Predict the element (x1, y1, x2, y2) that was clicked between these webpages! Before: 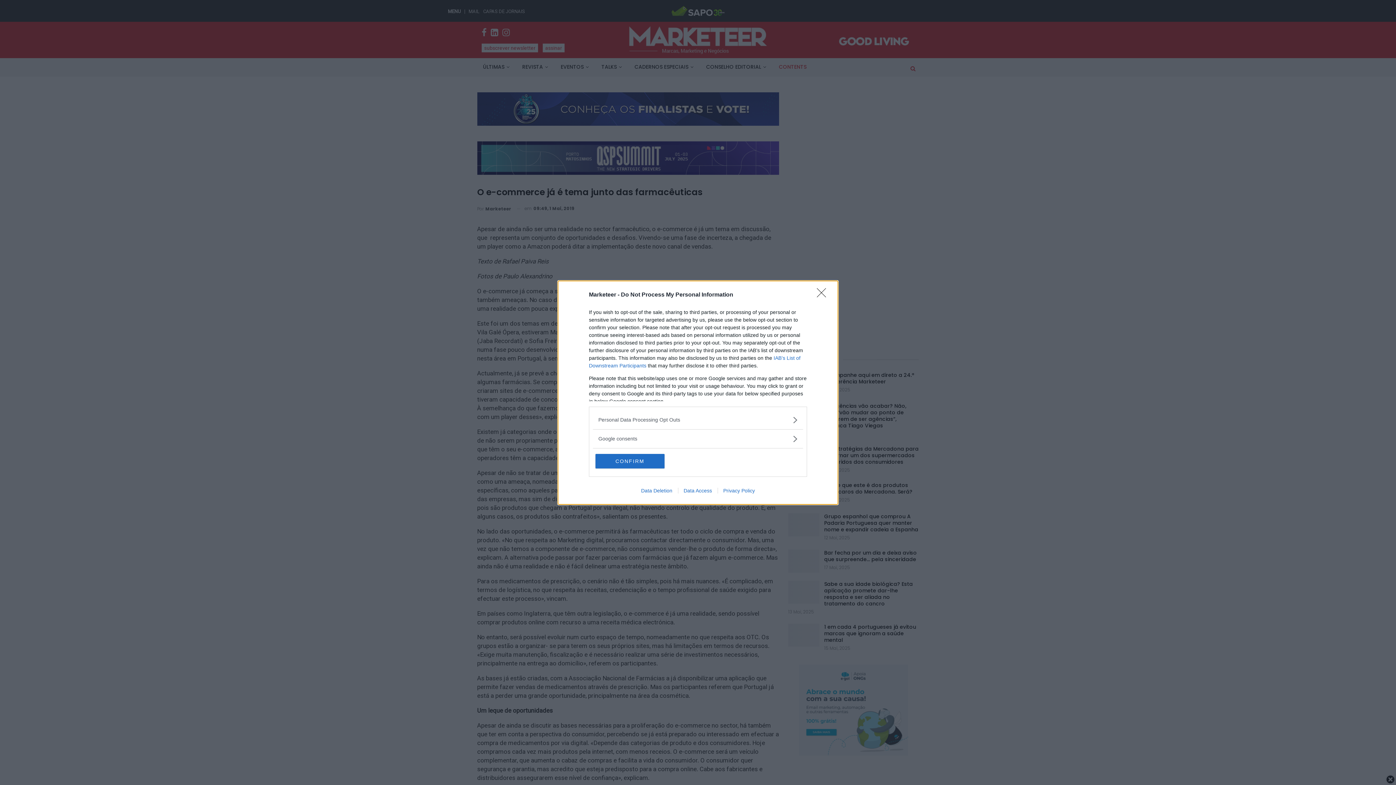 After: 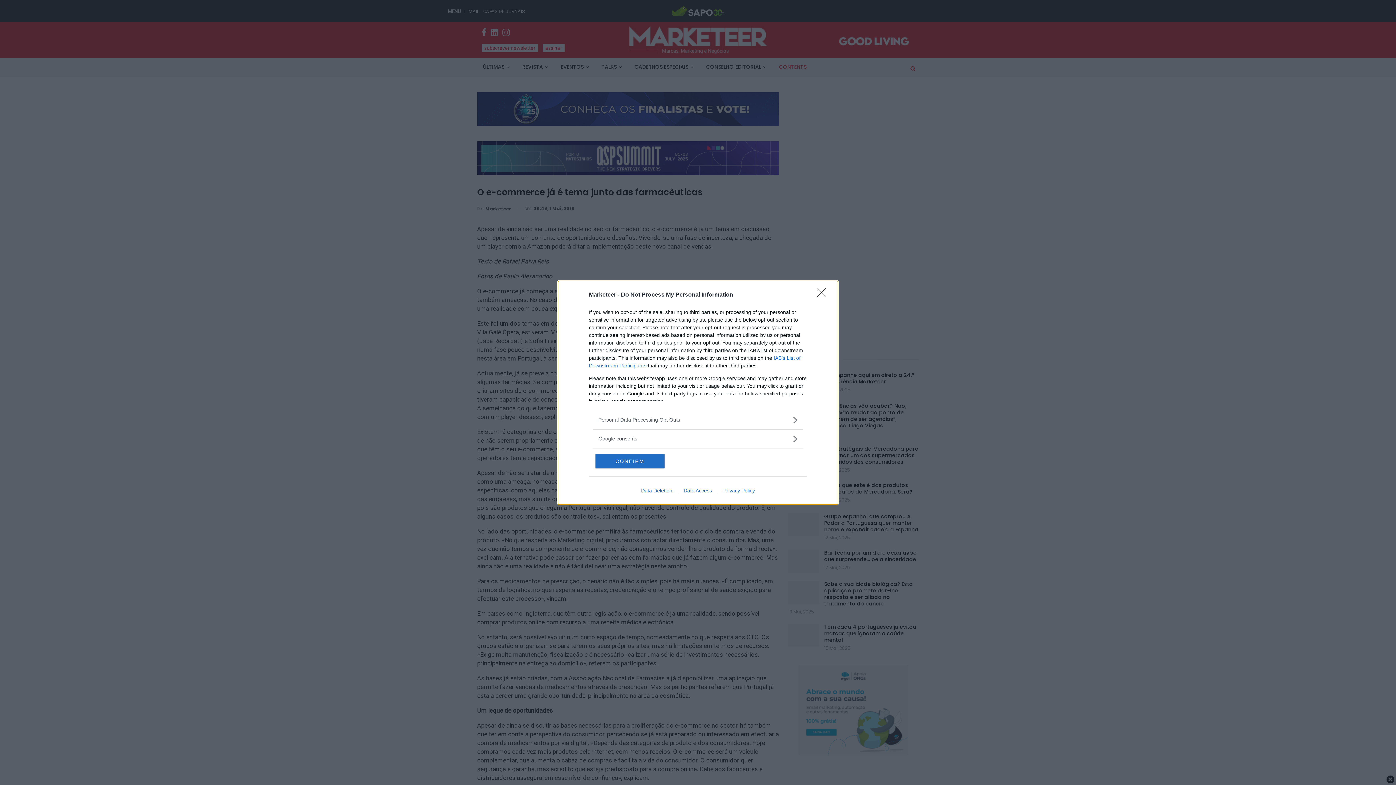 Action: label: Data Access bbox: (678, 487, 717, 493)